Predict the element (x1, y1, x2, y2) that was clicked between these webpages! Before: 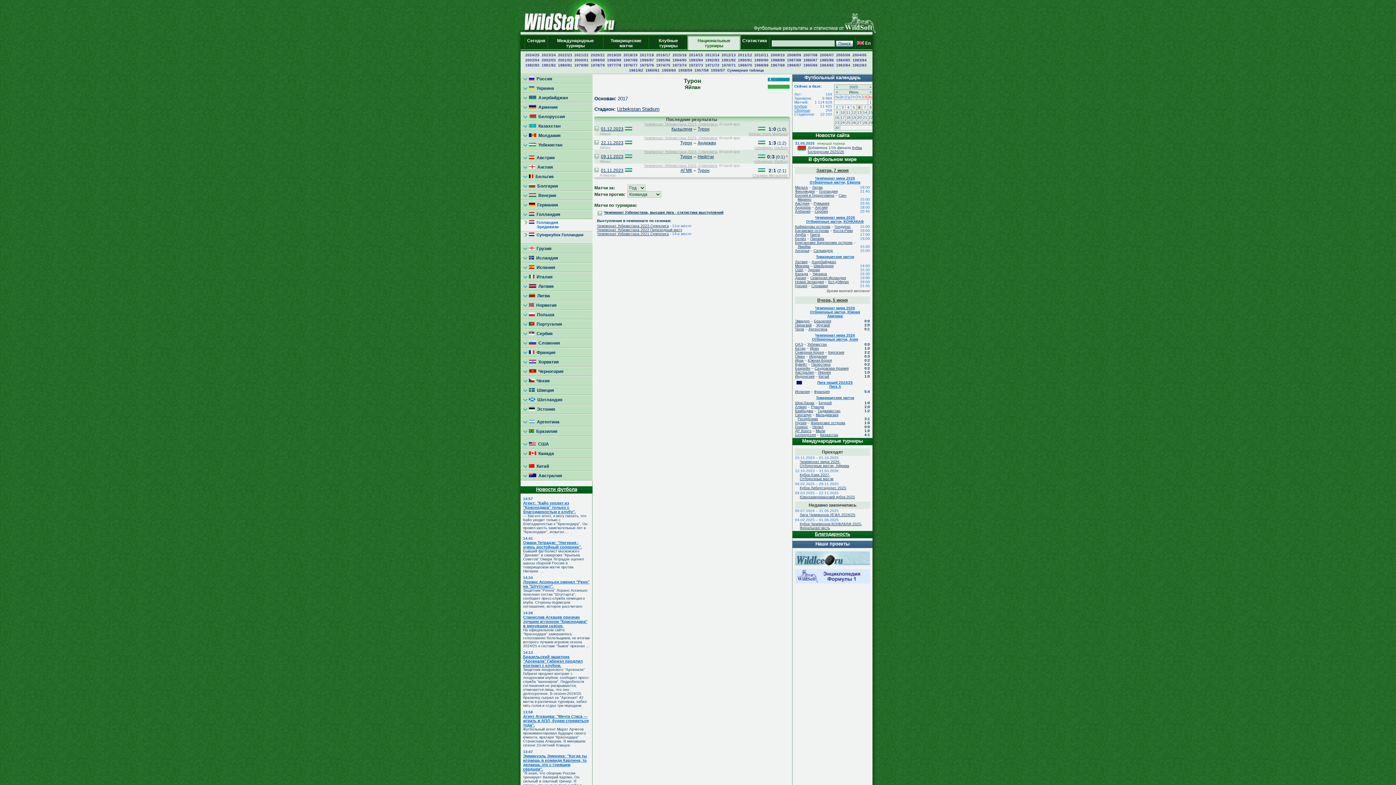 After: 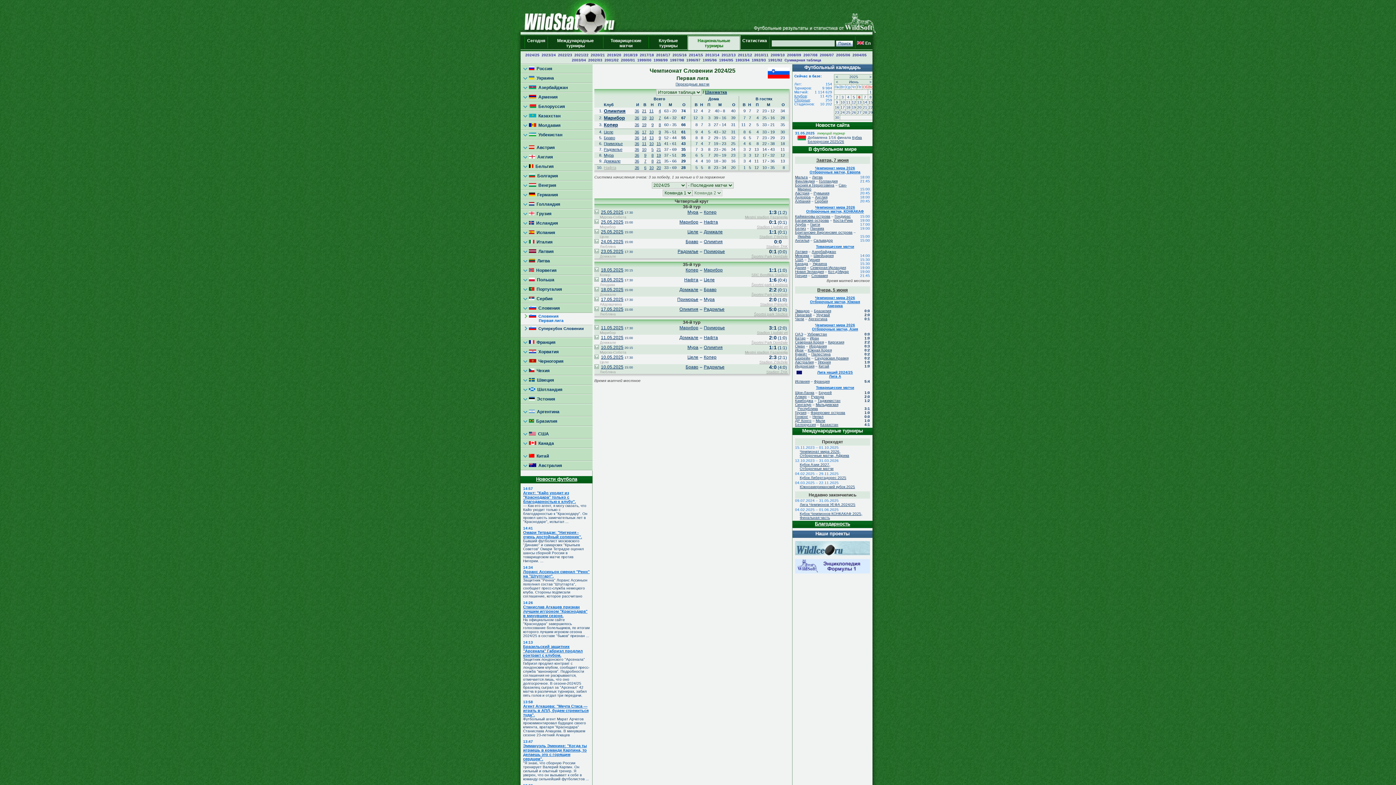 Action: bbox: (520, 338, 592, 350) label:   Словения